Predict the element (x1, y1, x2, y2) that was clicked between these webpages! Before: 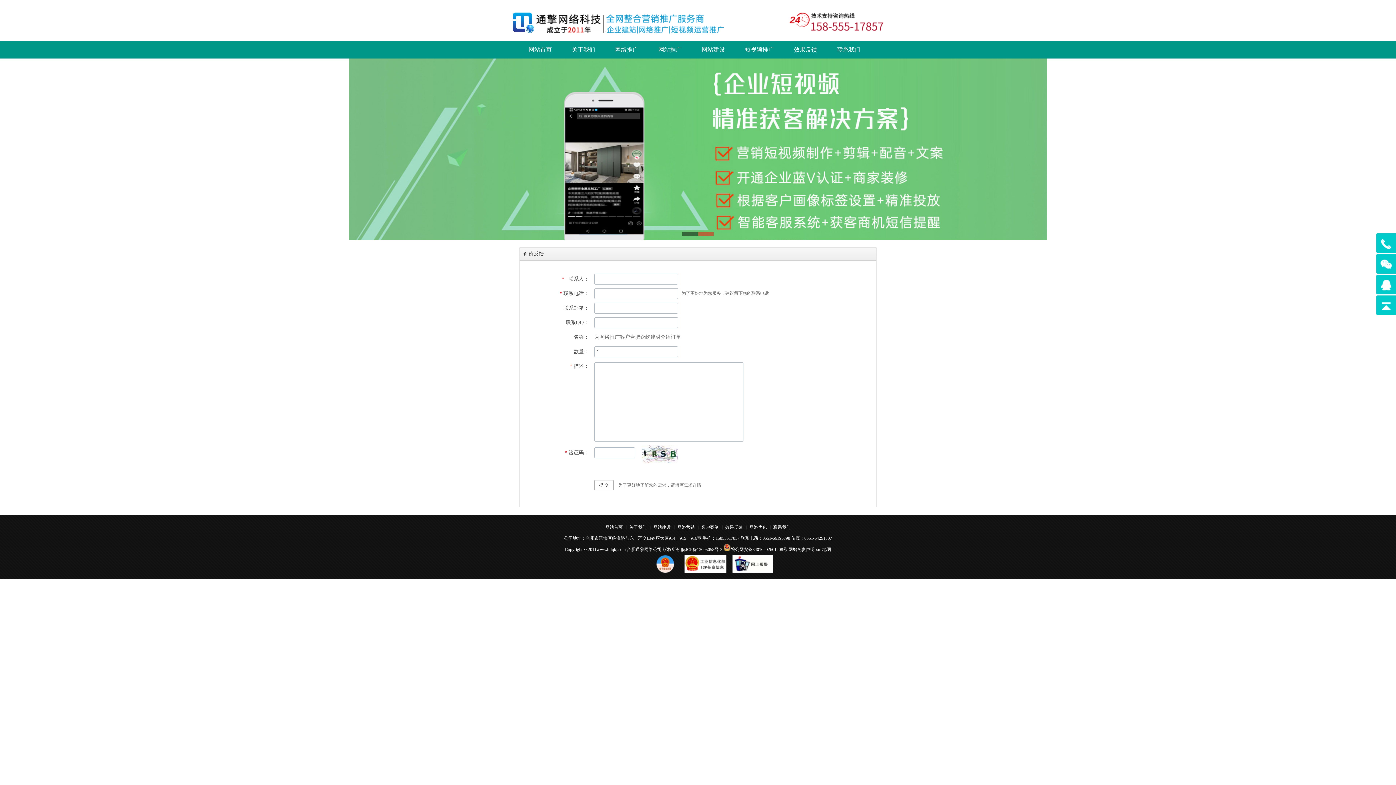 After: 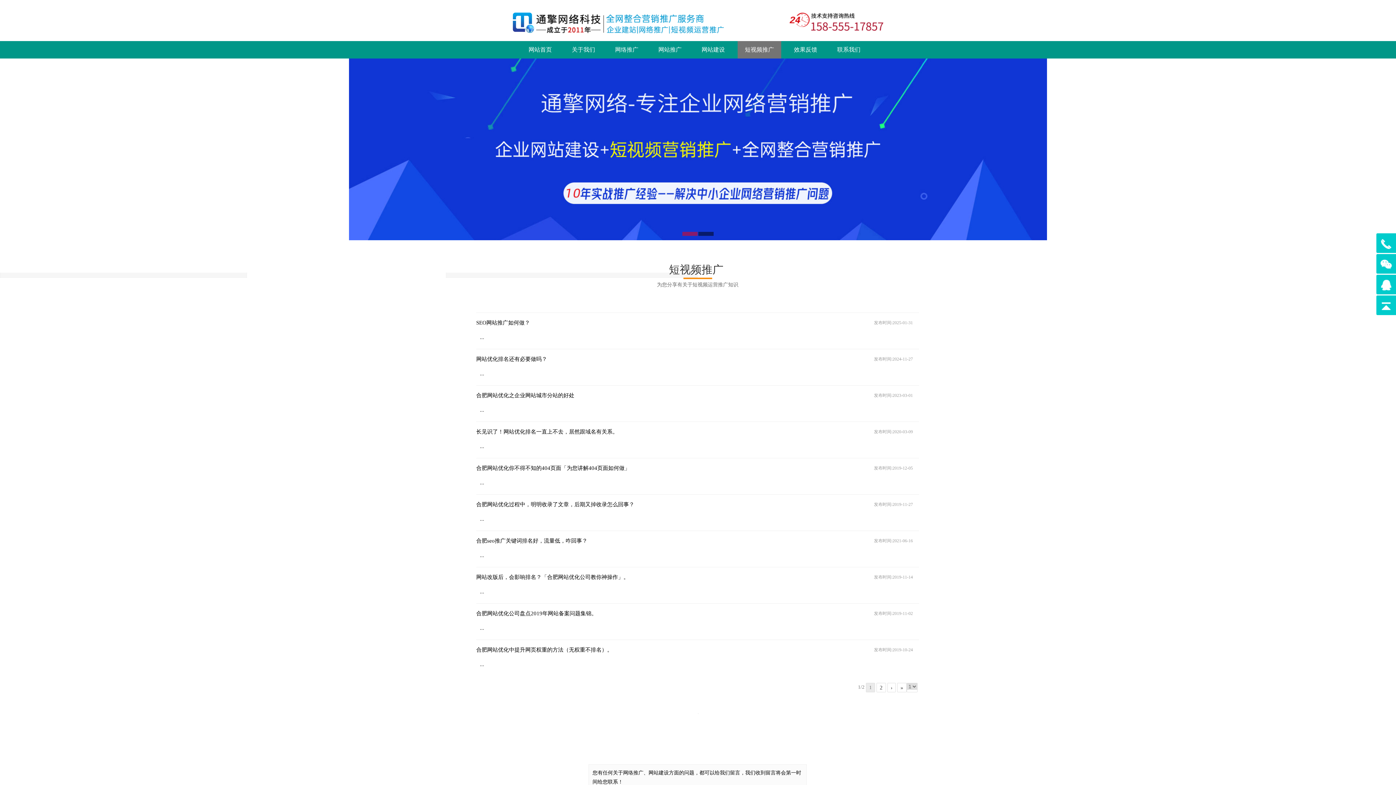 Action: label: 短视频推广 bbox: (745, 41, 774, 58)